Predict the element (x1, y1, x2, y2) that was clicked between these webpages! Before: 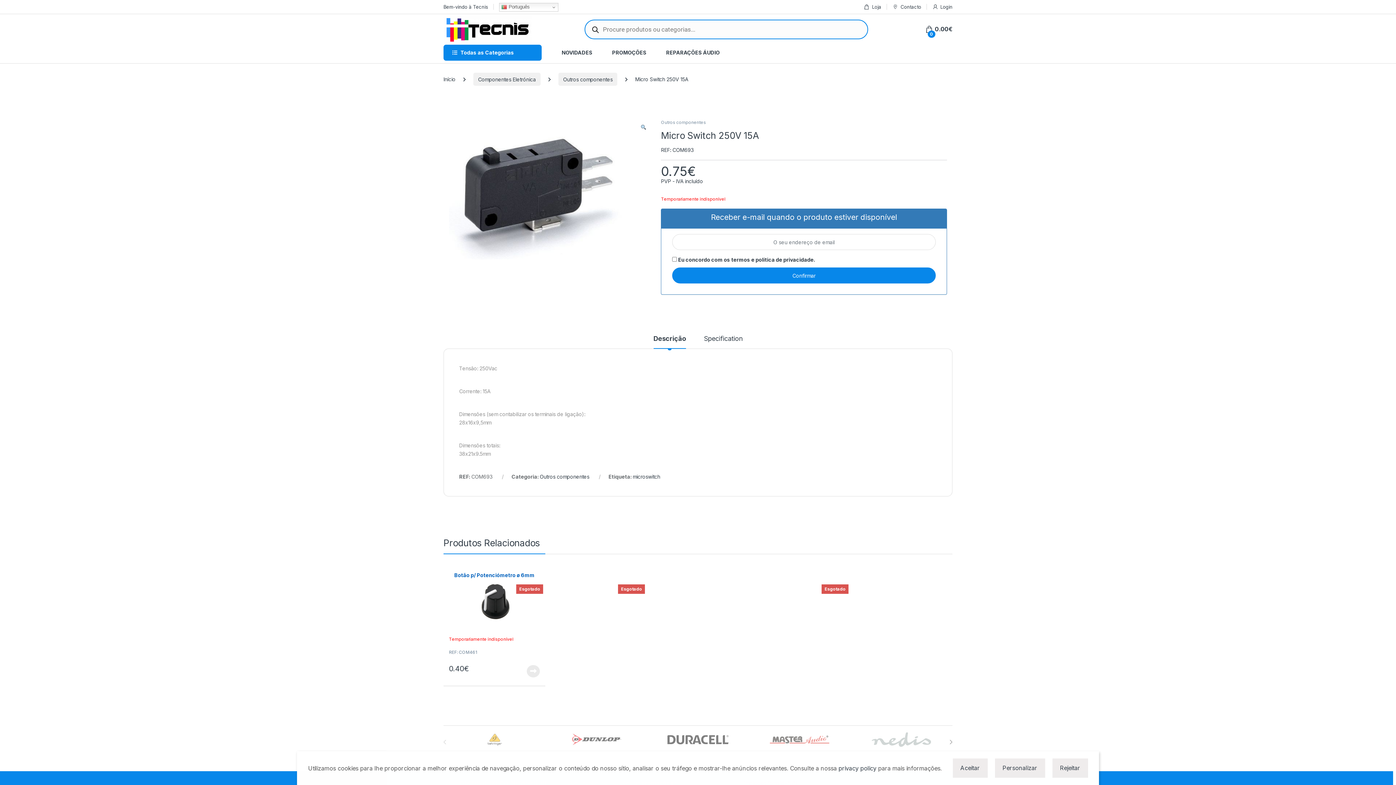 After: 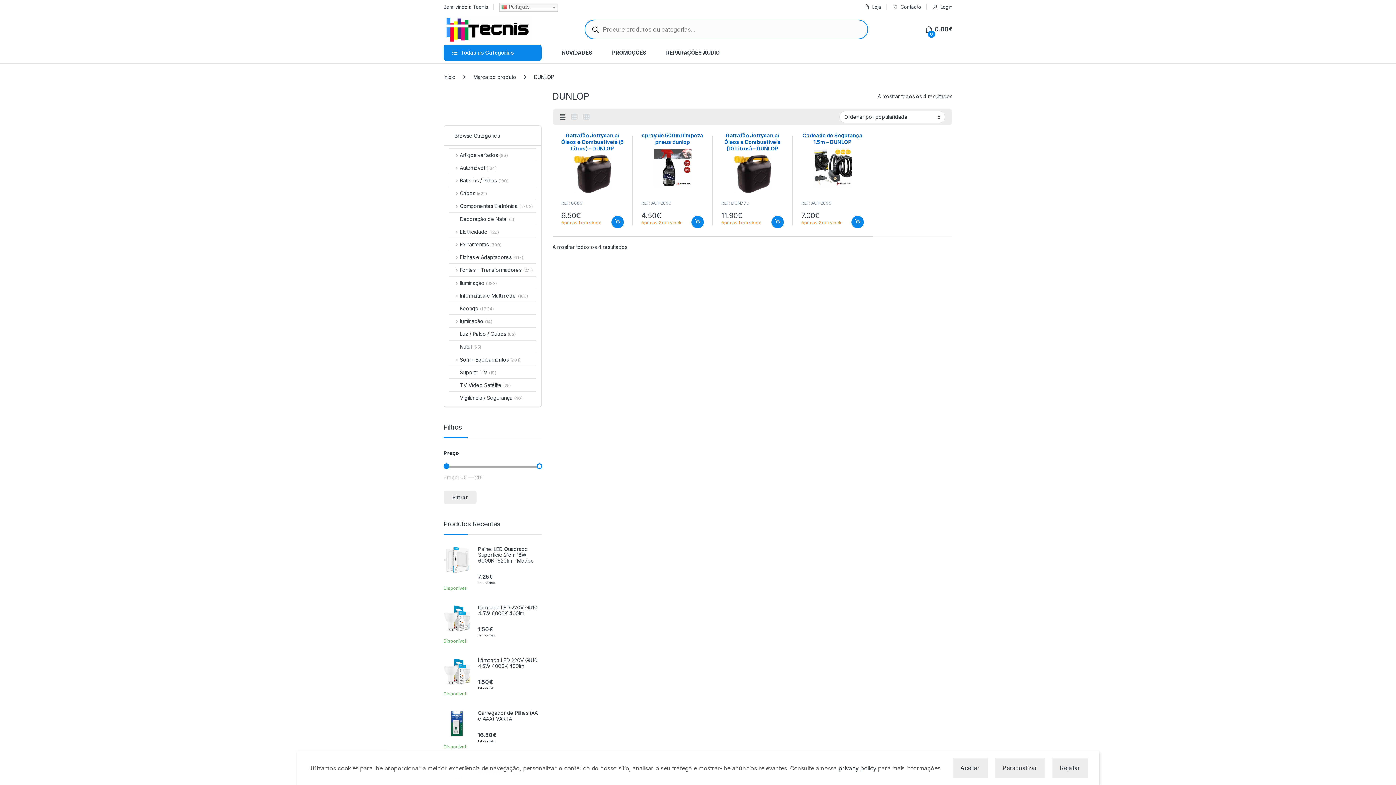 Action: bbox: (545, 732, 647, 747)